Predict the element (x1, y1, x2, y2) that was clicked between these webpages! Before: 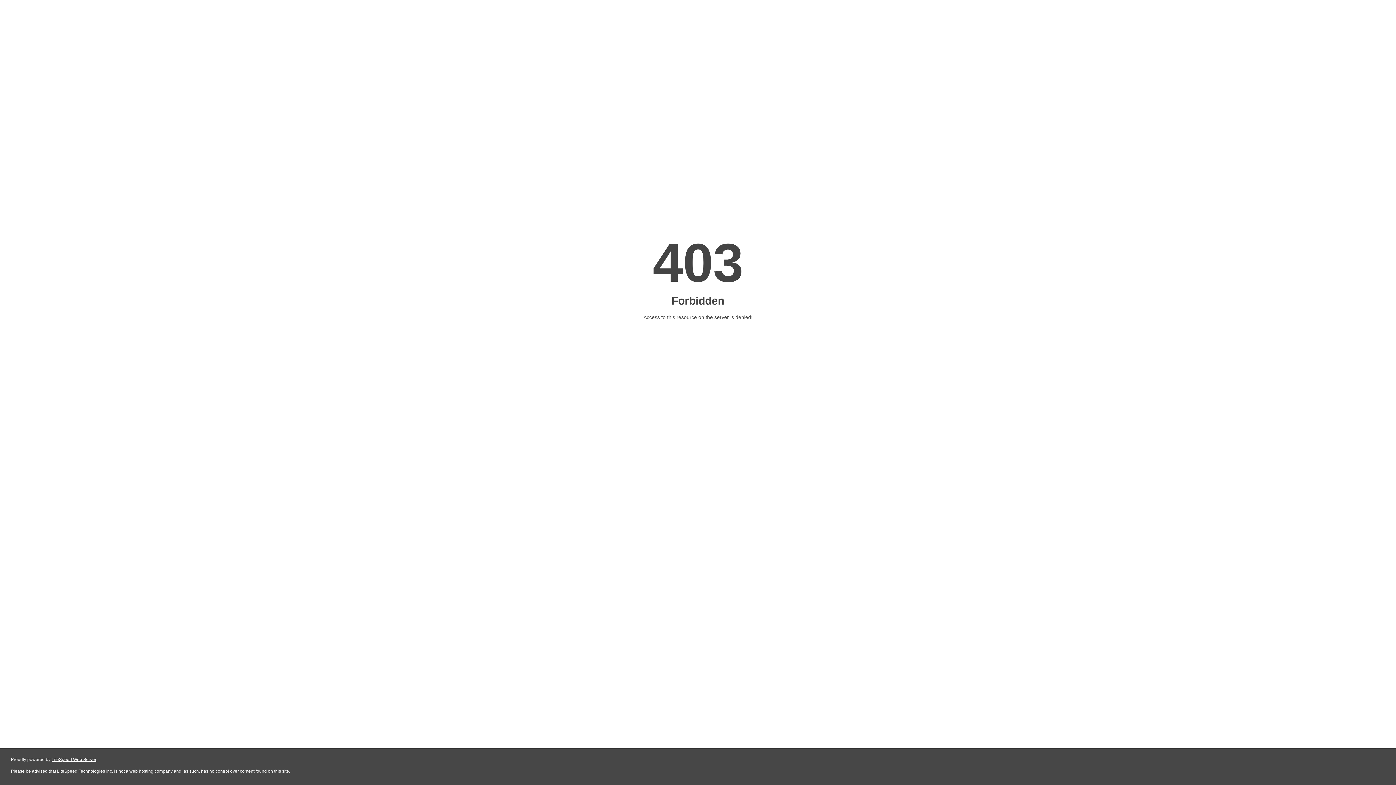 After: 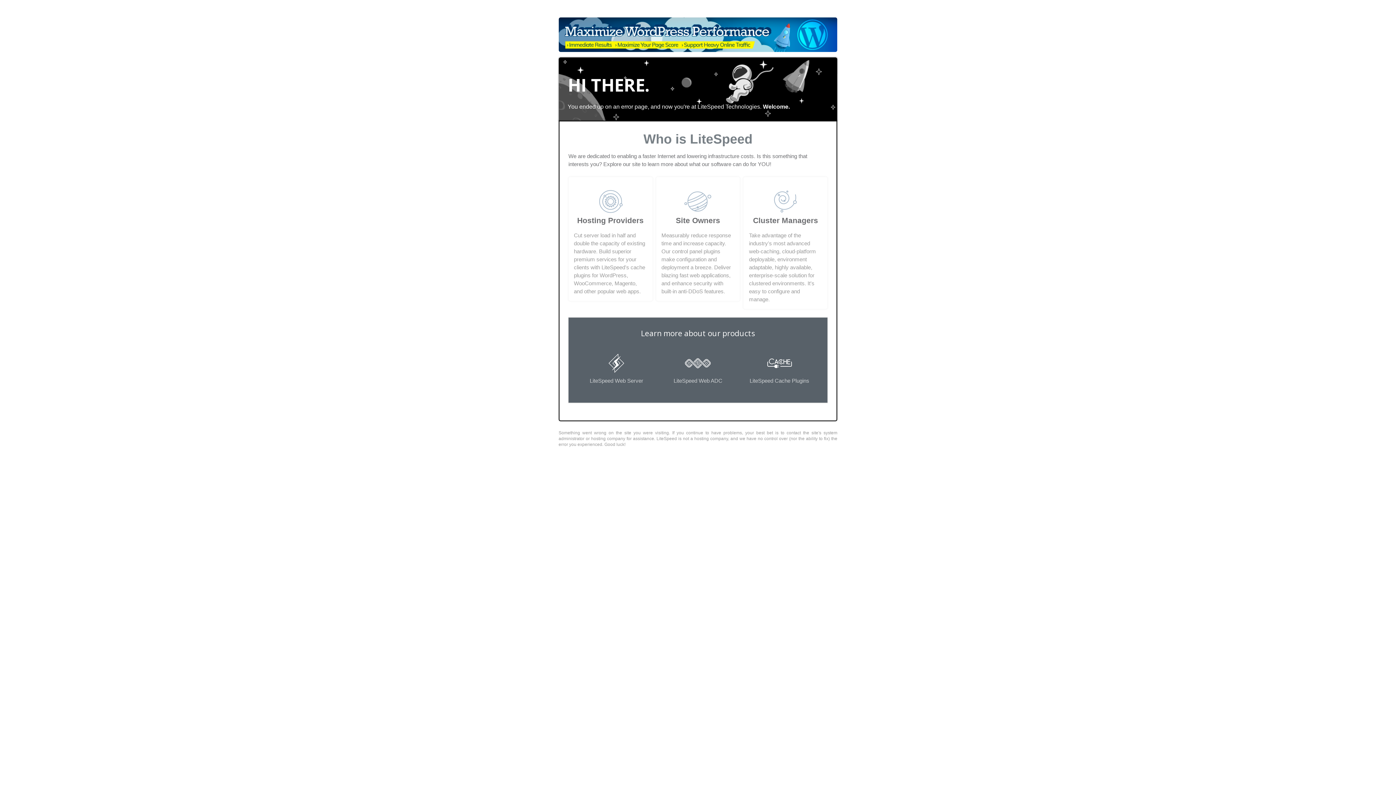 Action: bbox: (51, 757, 96, 762) label: LiteSpeed Web Server